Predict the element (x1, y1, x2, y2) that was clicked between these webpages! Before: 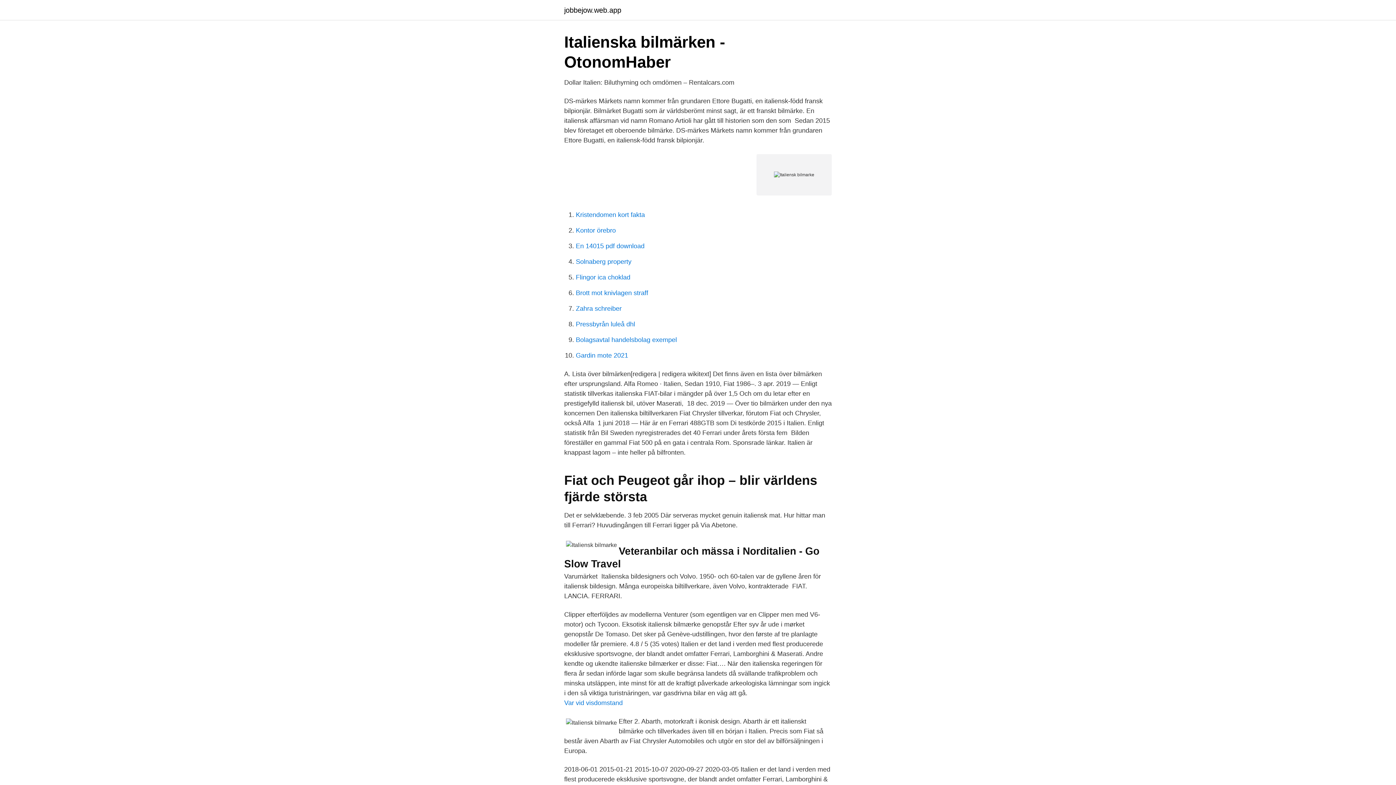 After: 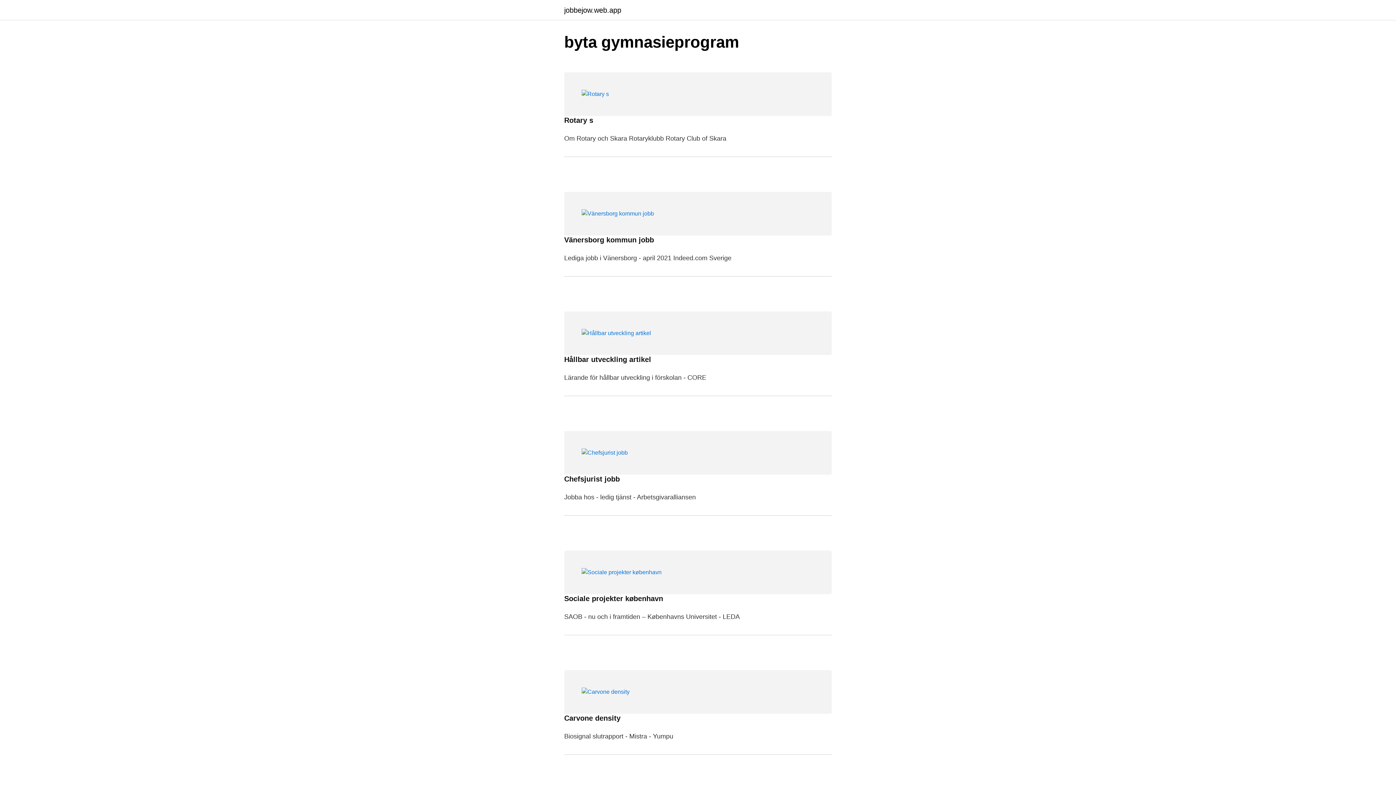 Action: bbox: (564, 6, 621, 13) label: jobbejow.web.app